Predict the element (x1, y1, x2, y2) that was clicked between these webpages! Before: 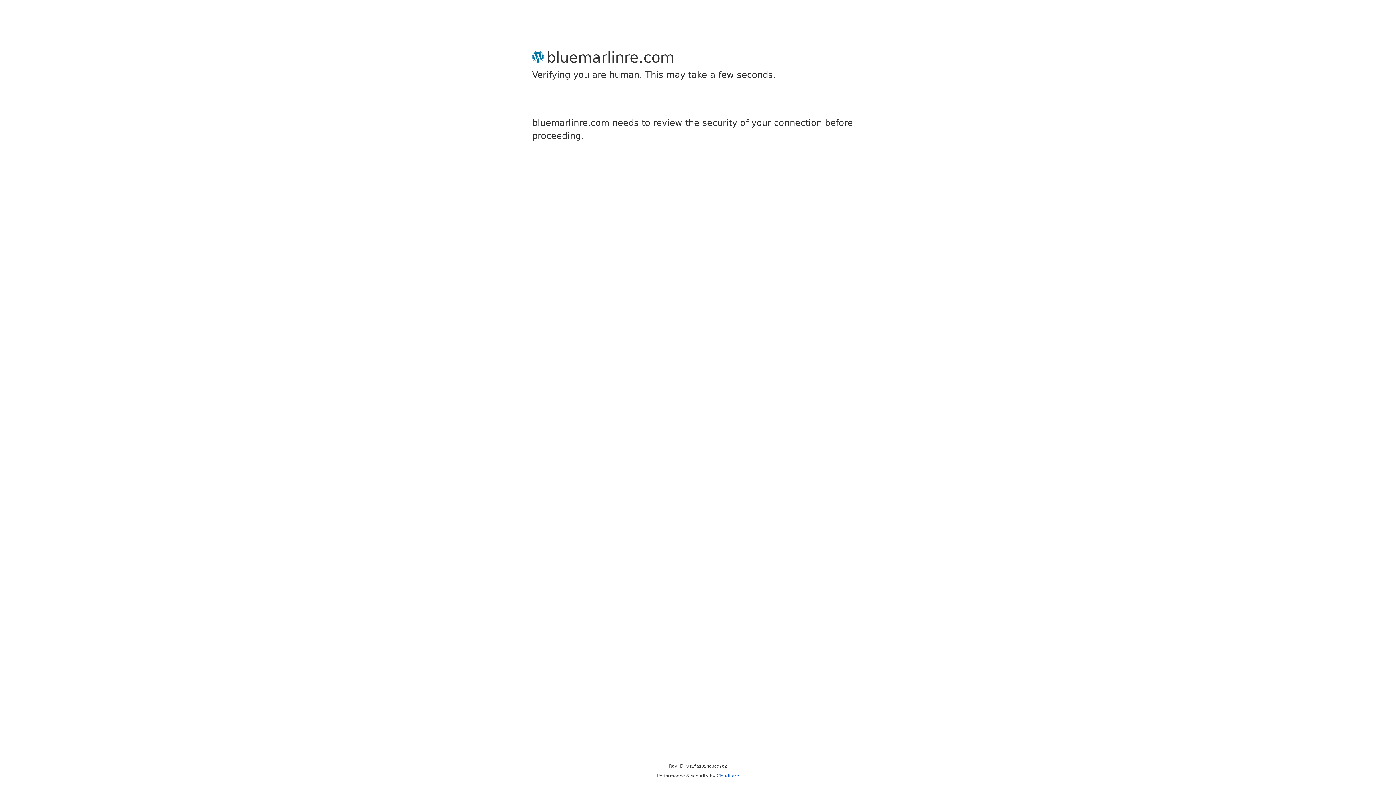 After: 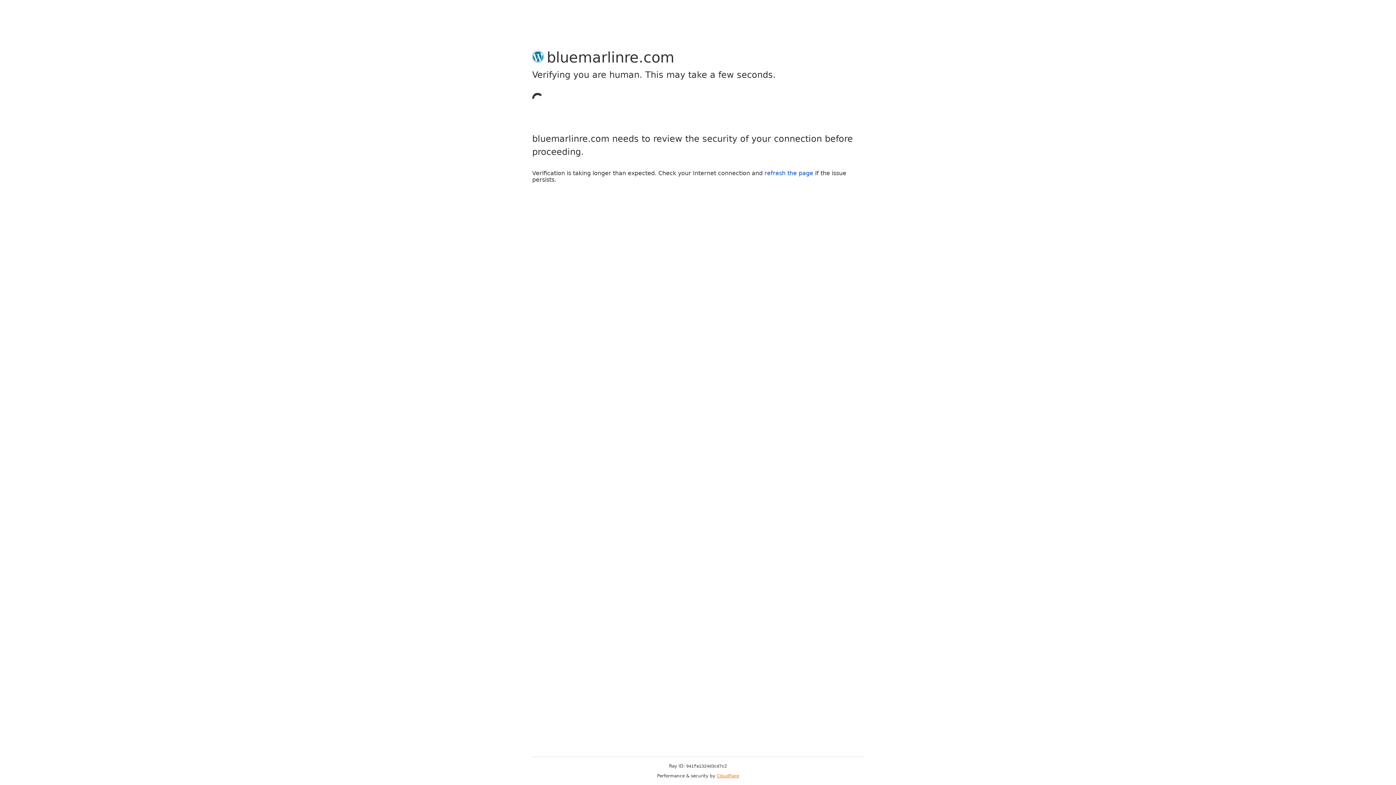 Action: label: Cloudflare bbox: (716, 773, 739, 778)